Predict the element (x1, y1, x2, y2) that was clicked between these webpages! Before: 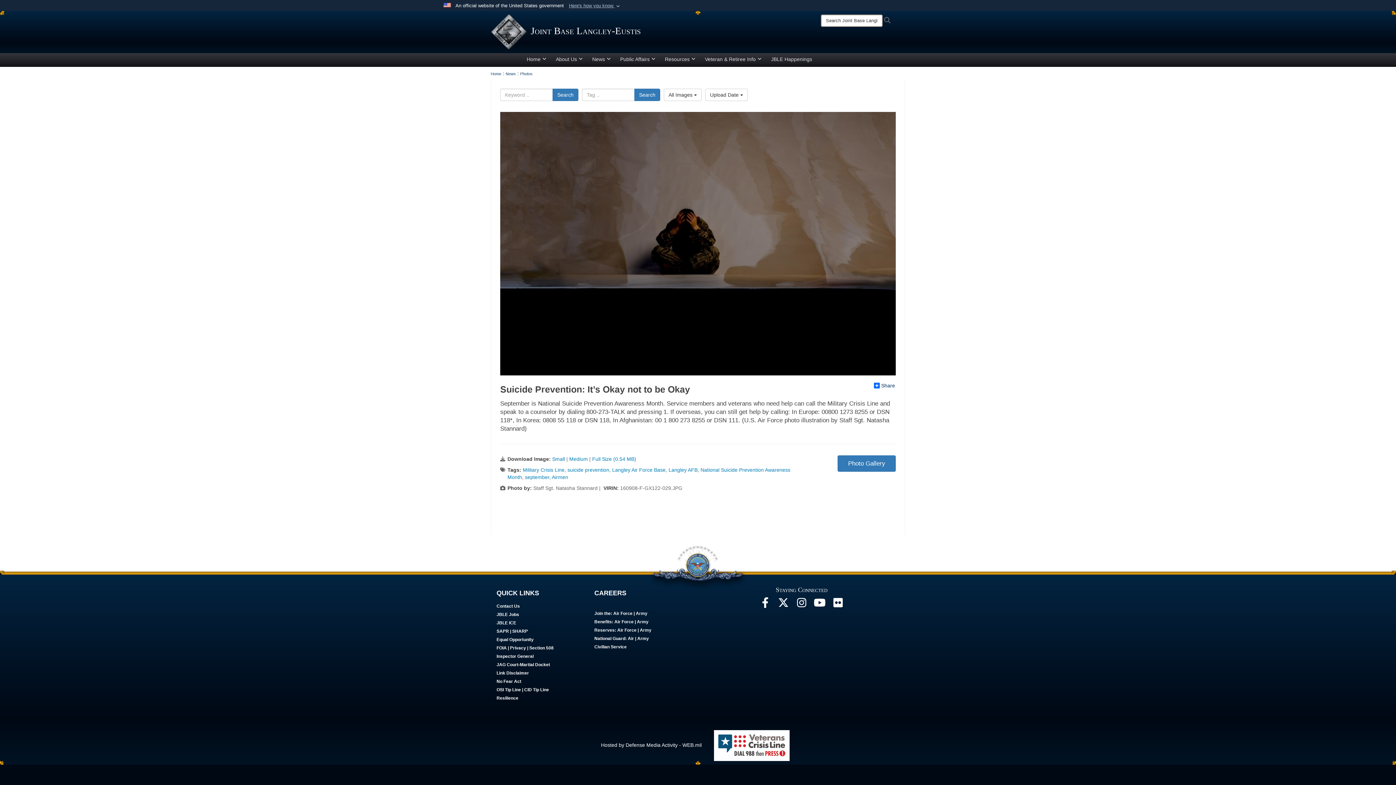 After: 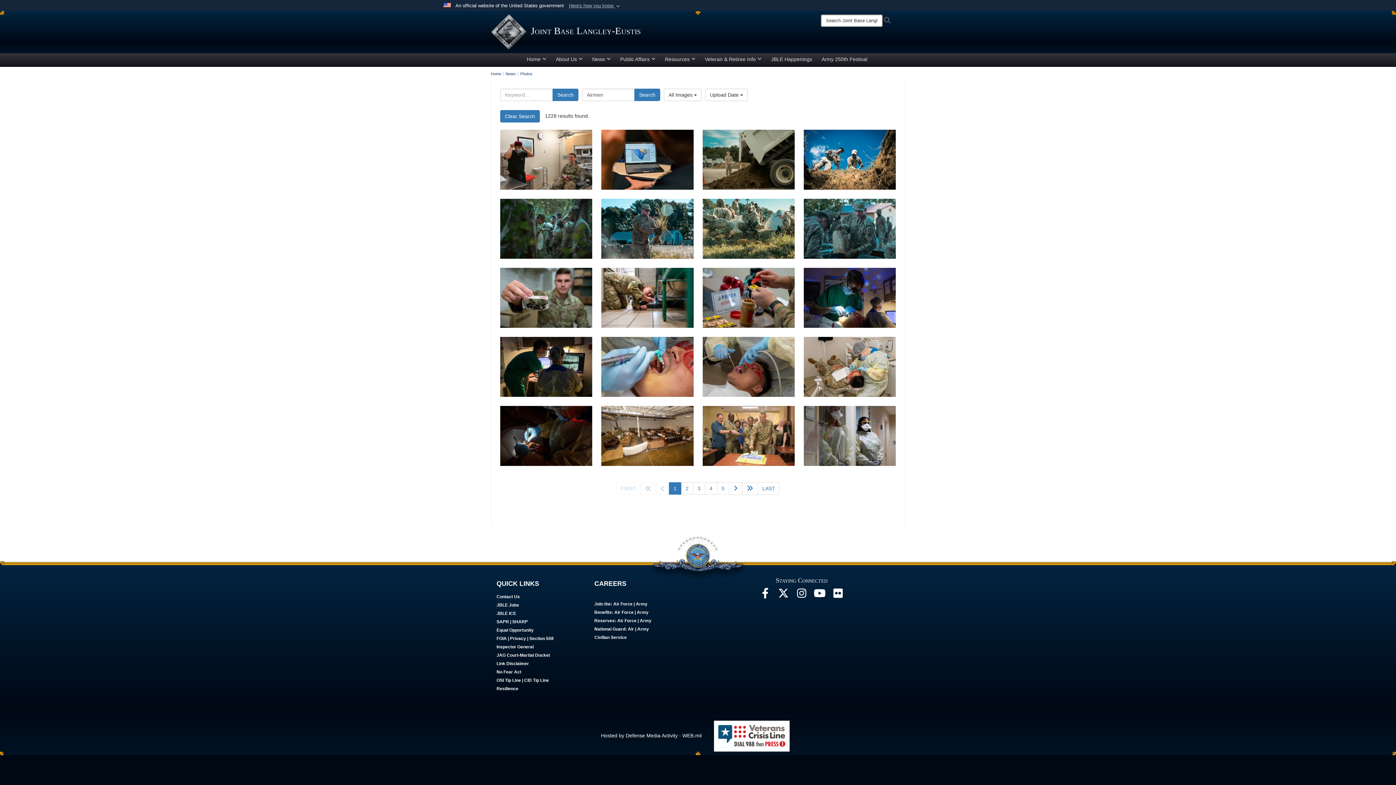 Action: bbox: (552, 474, 568, 480) label: Airmen